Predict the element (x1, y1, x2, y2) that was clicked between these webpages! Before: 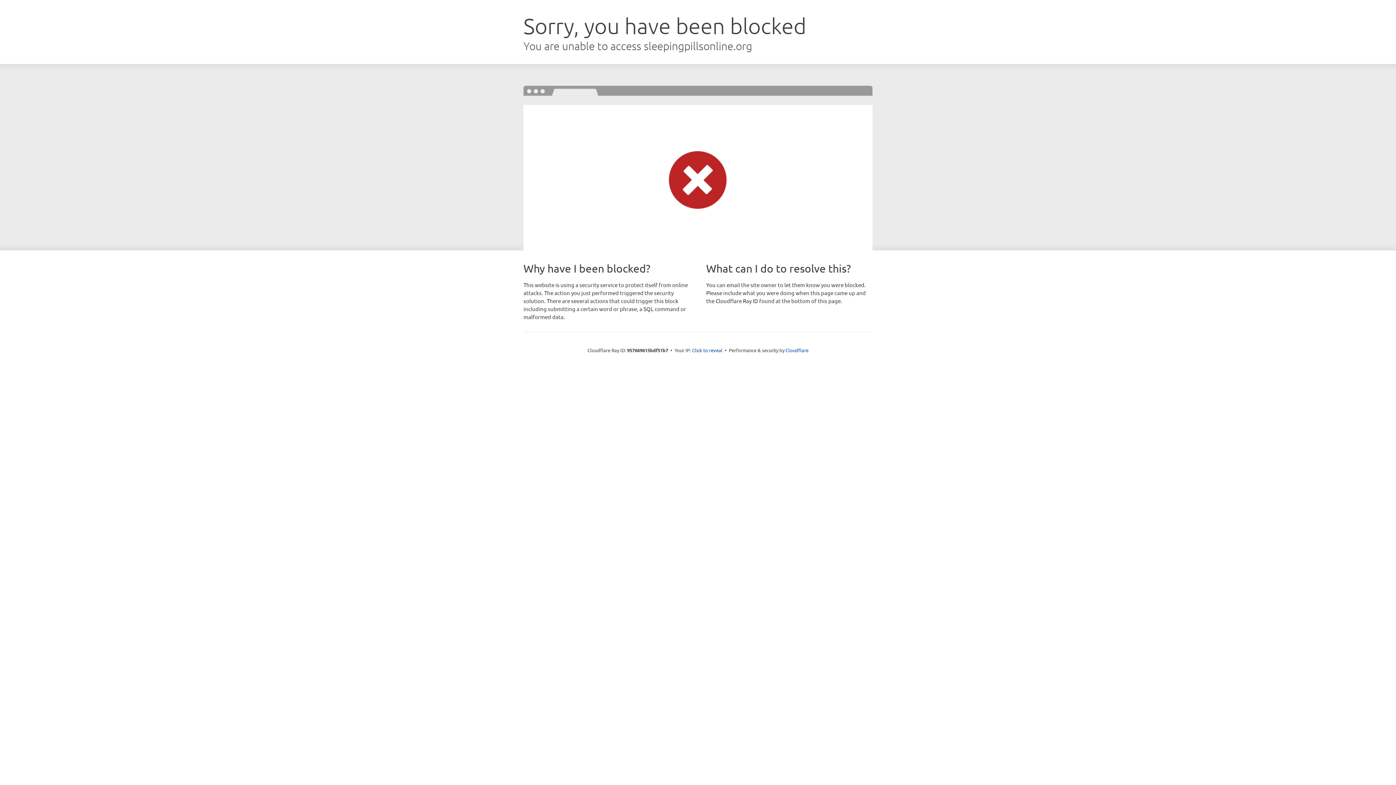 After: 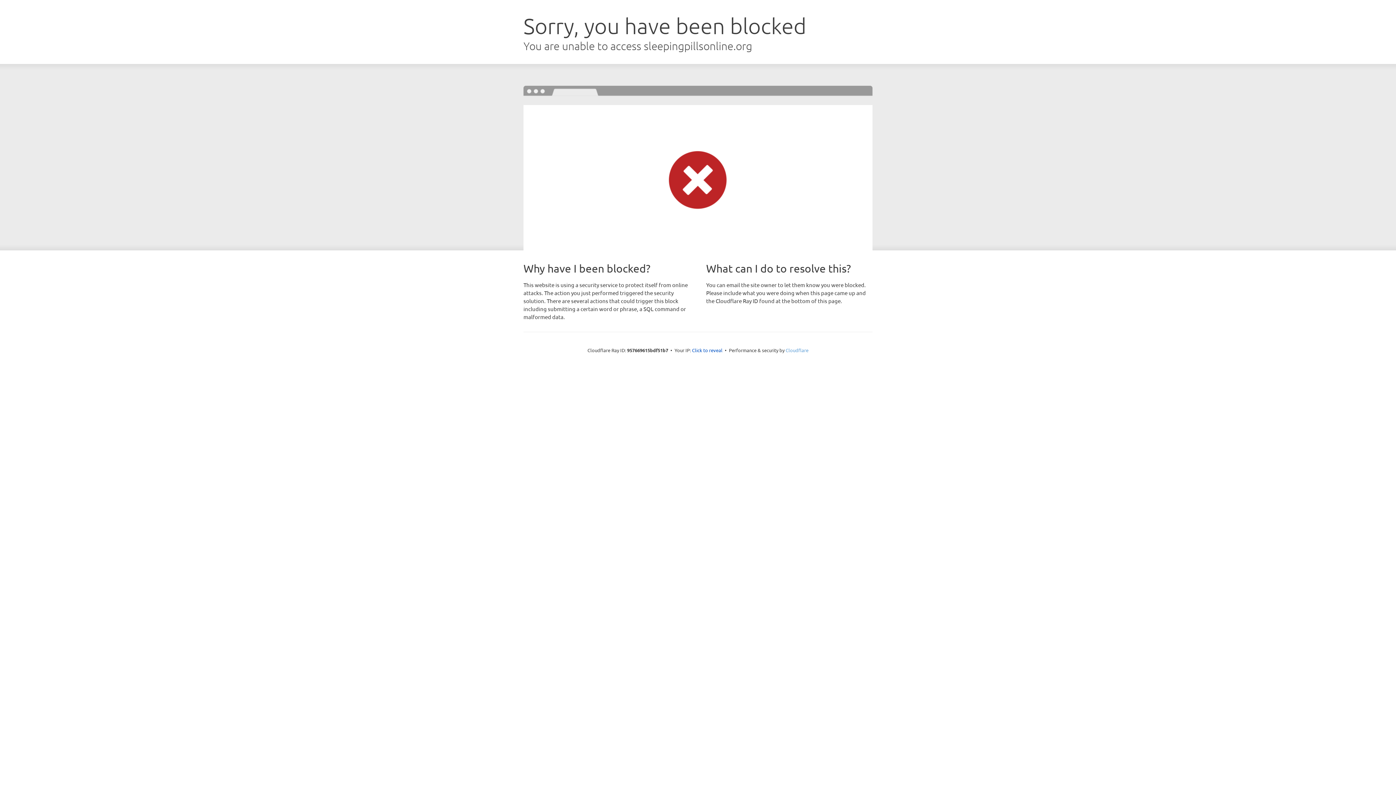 Action: label: Cloudflare bbox: (785, 347, 808, 353)